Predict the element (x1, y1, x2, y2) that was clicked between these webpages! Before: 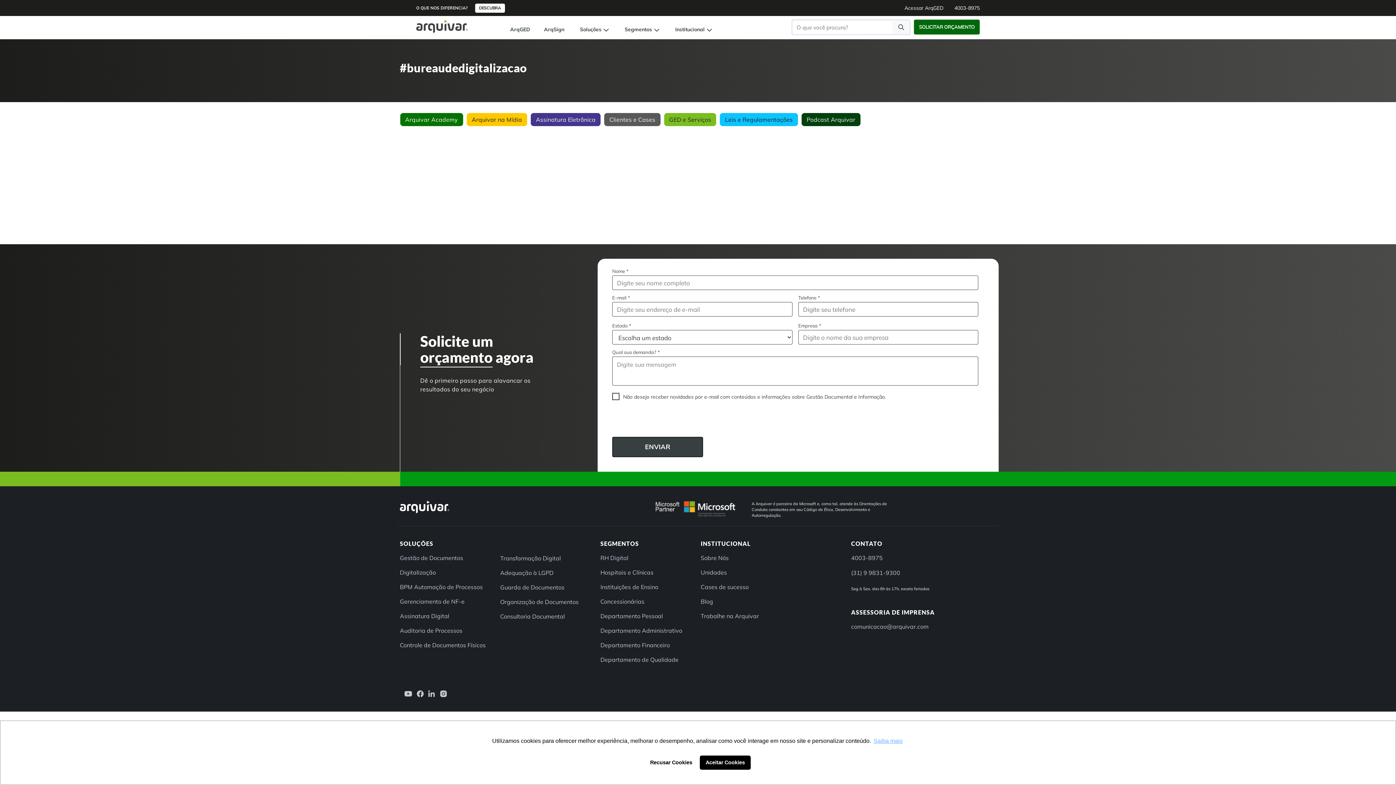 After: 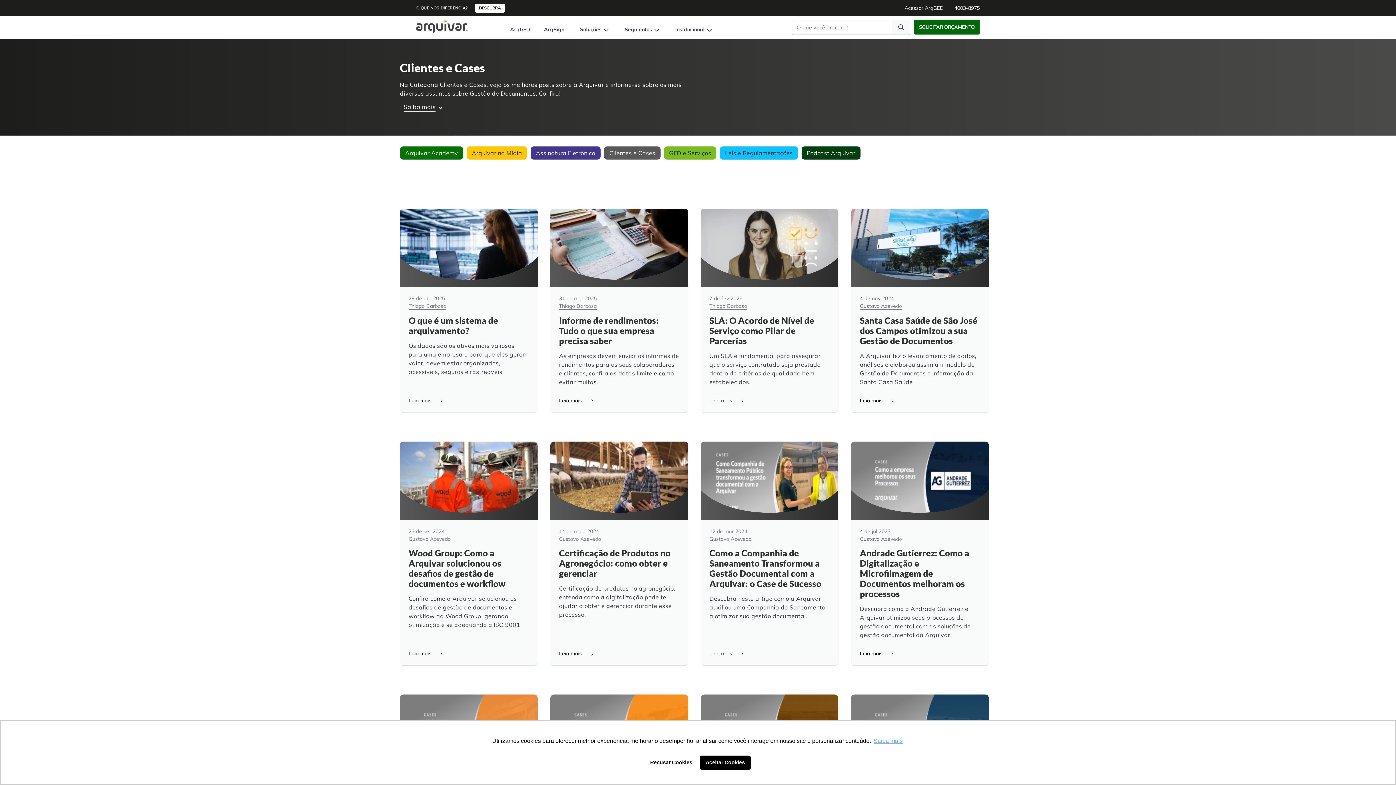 Action: label: Cases de sucesso bbox: (700, 583, 748, 591)